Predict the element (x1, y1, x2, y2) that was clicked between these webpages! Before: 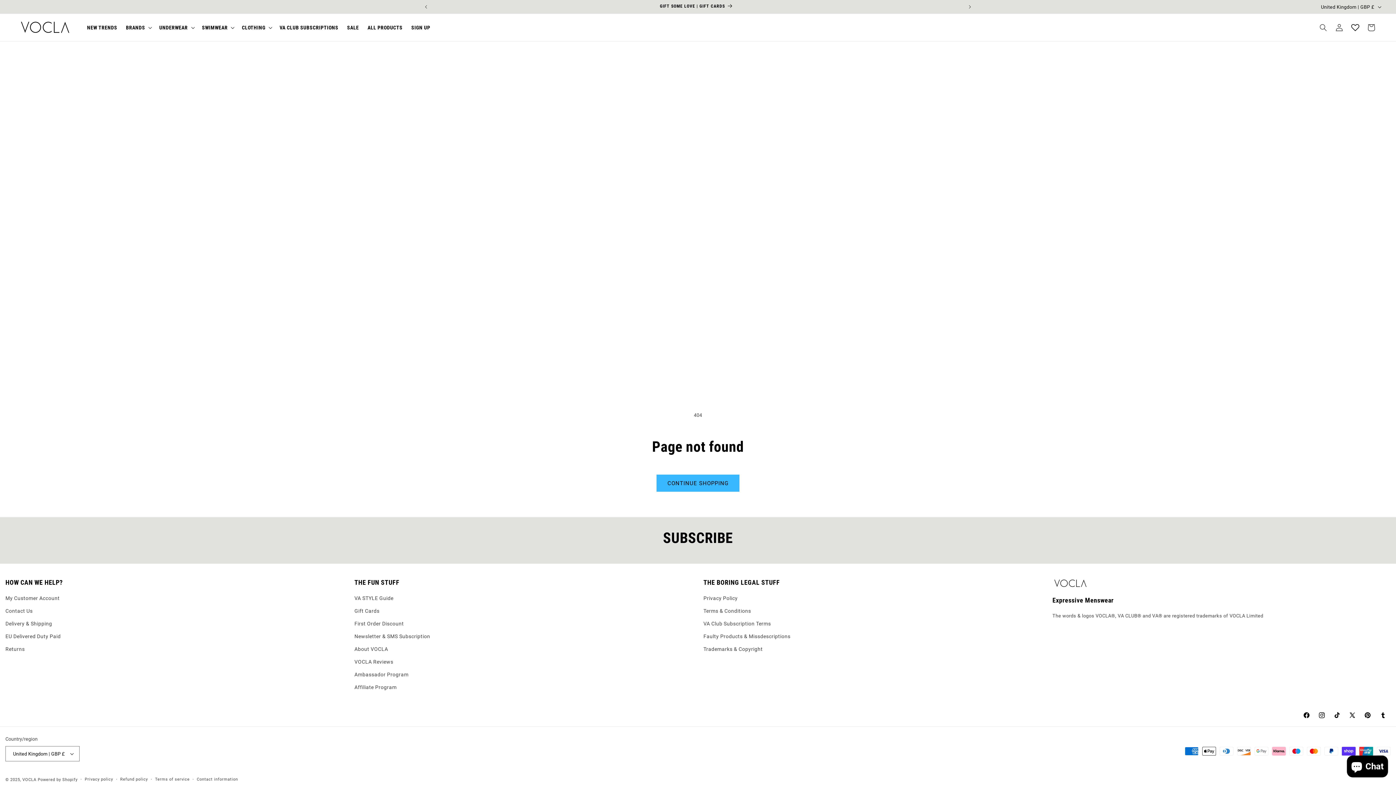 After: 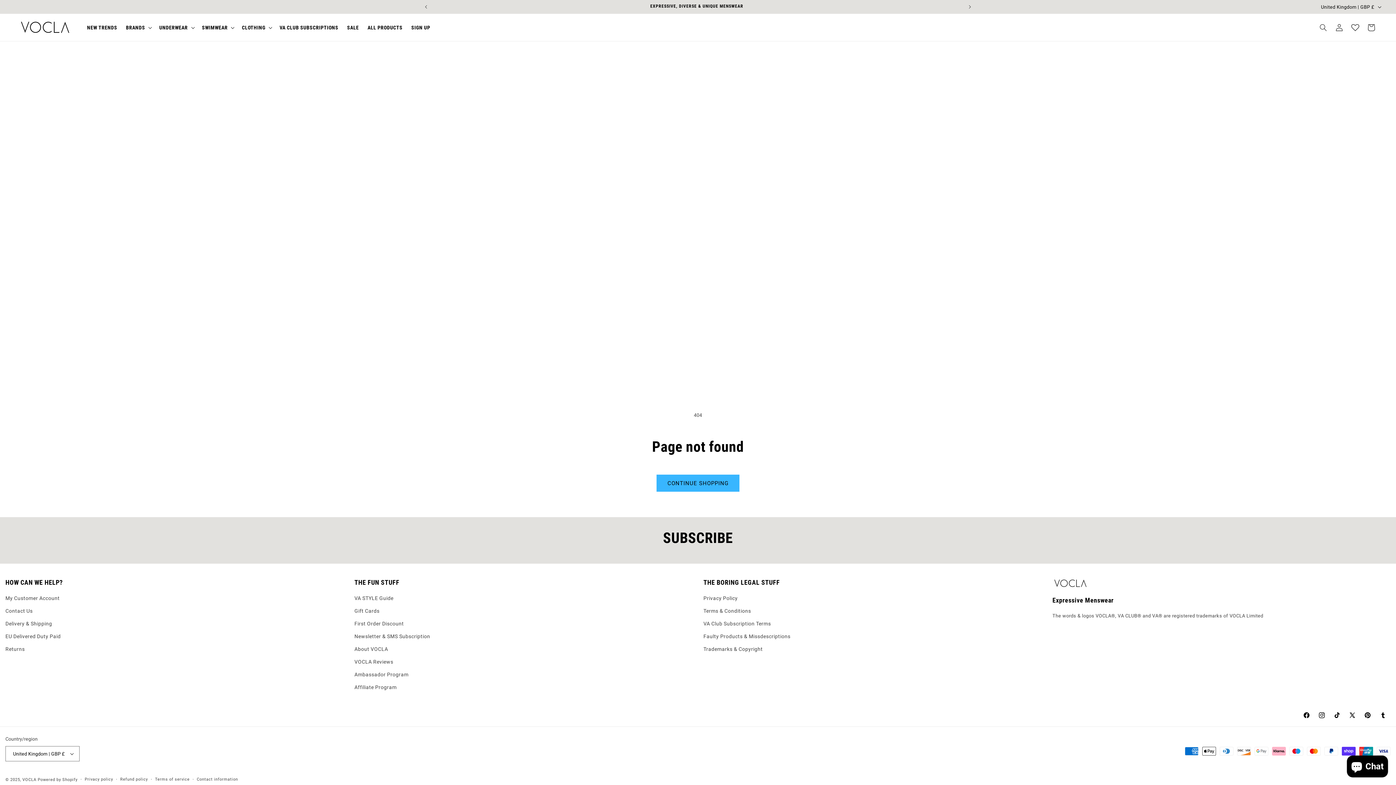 Action: bbox: (1347, 19, 1363, 35)